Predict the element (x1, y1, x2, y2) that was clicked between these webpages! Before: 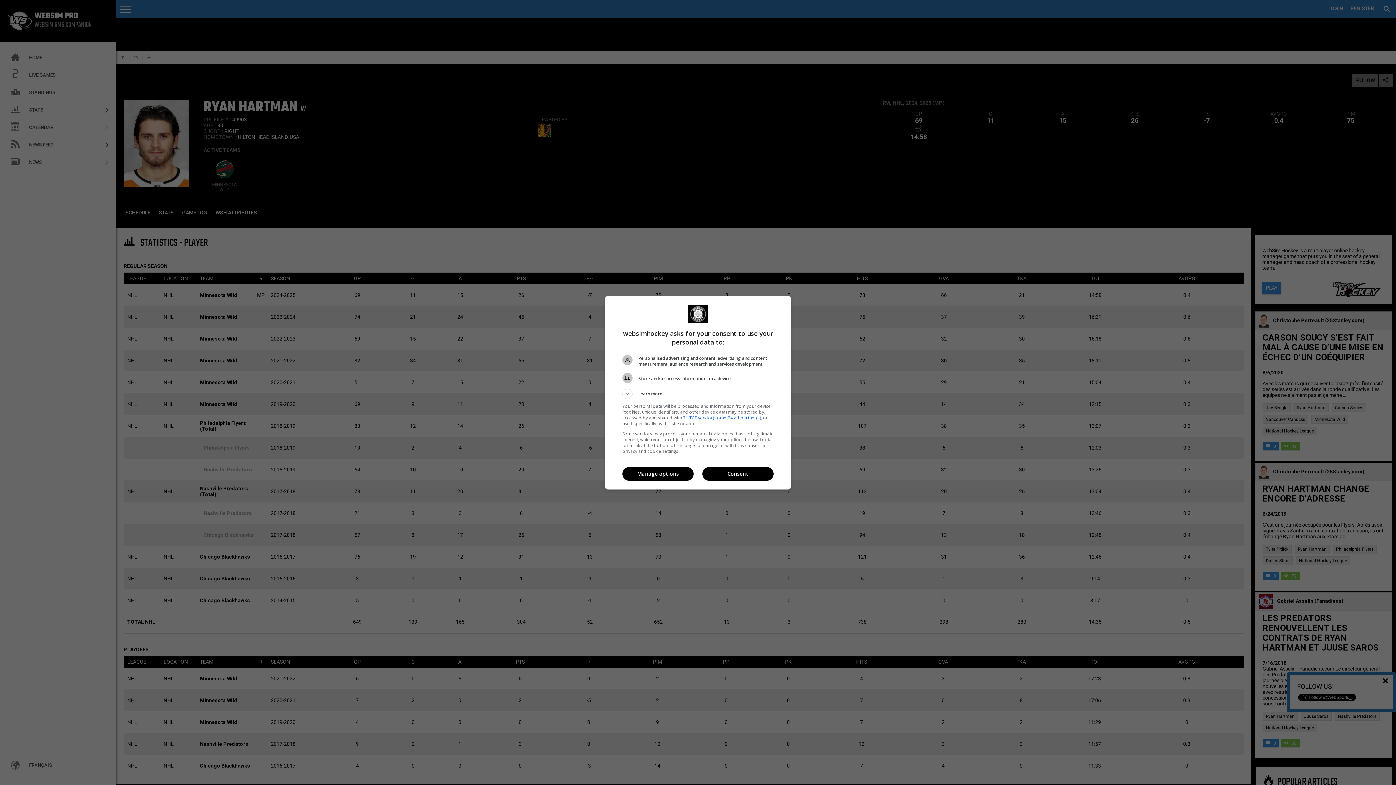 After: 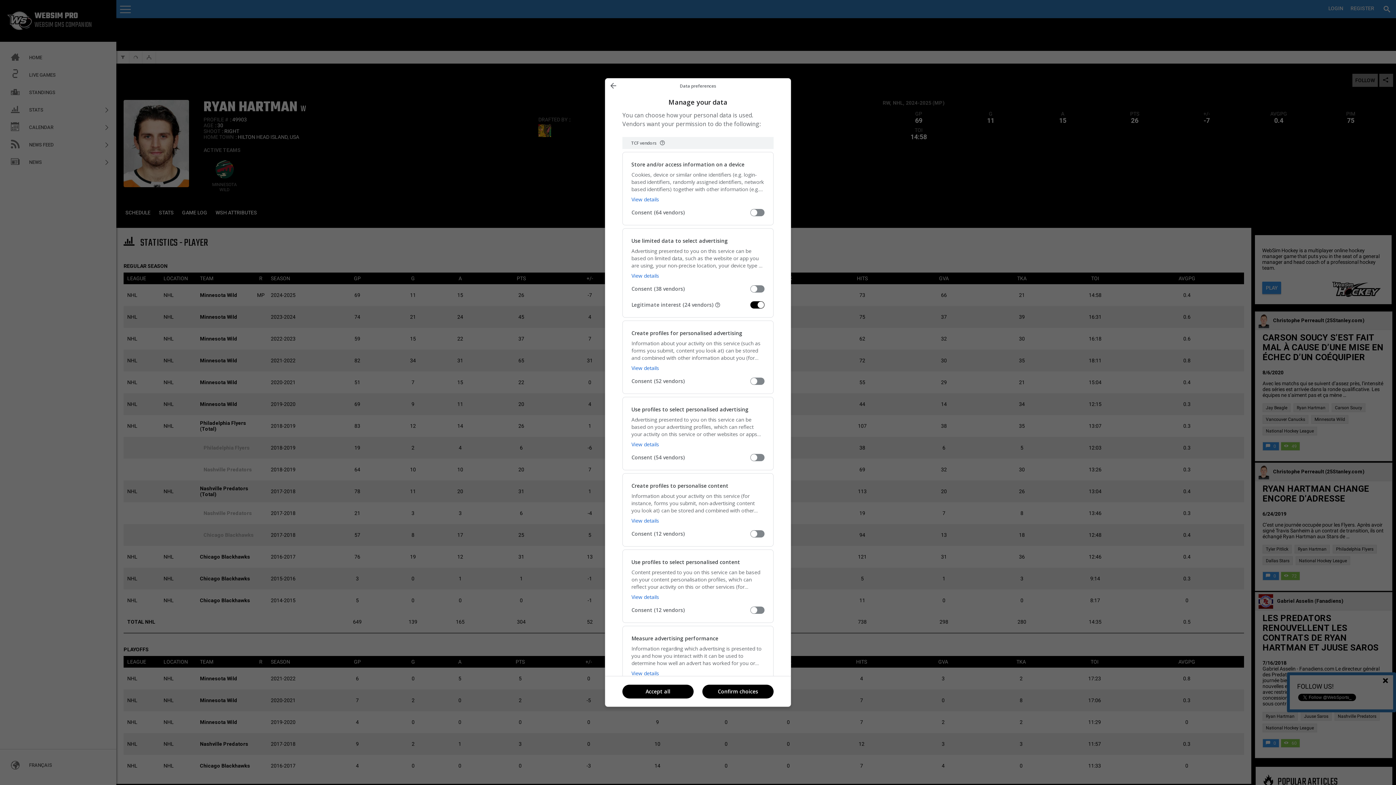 Action: bbox: (622, 467, 693, 481) label: Manage options